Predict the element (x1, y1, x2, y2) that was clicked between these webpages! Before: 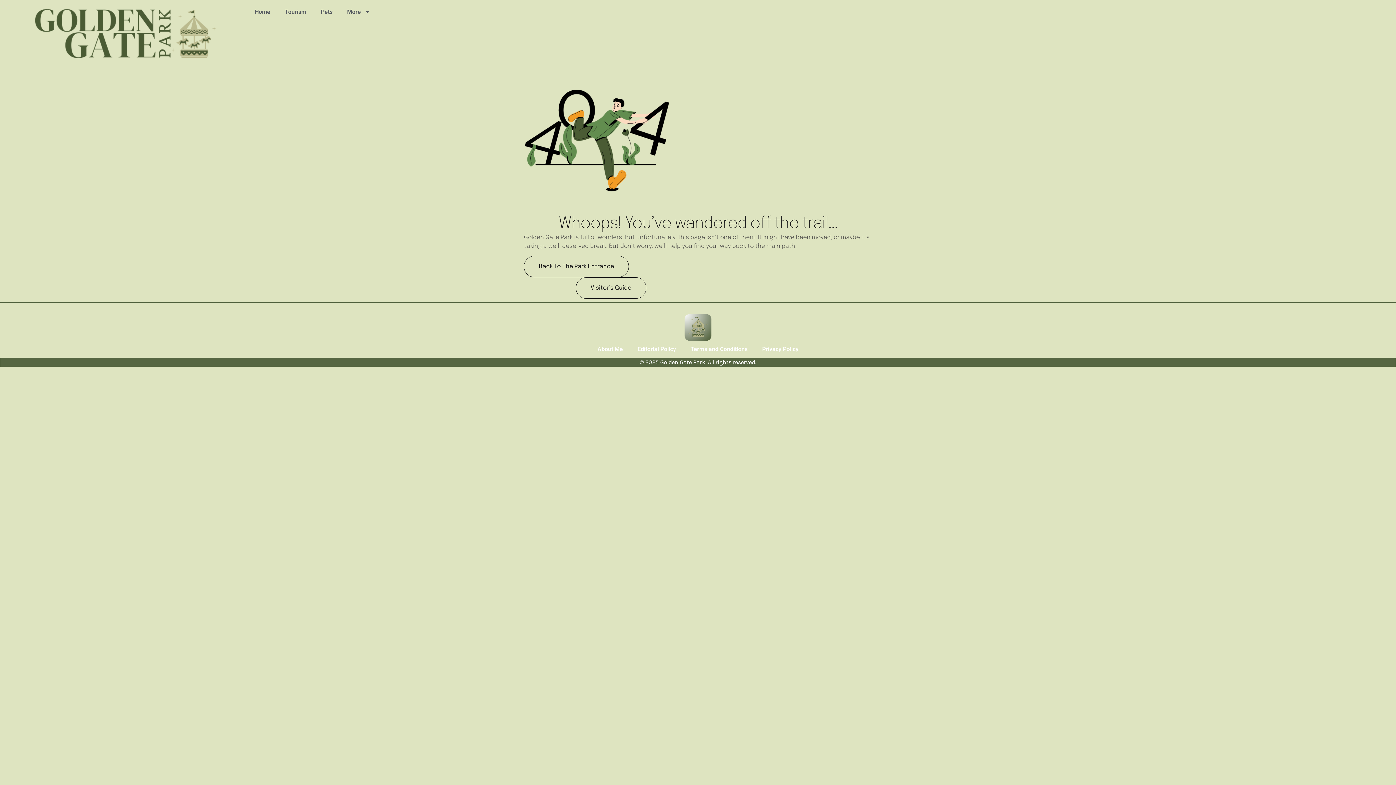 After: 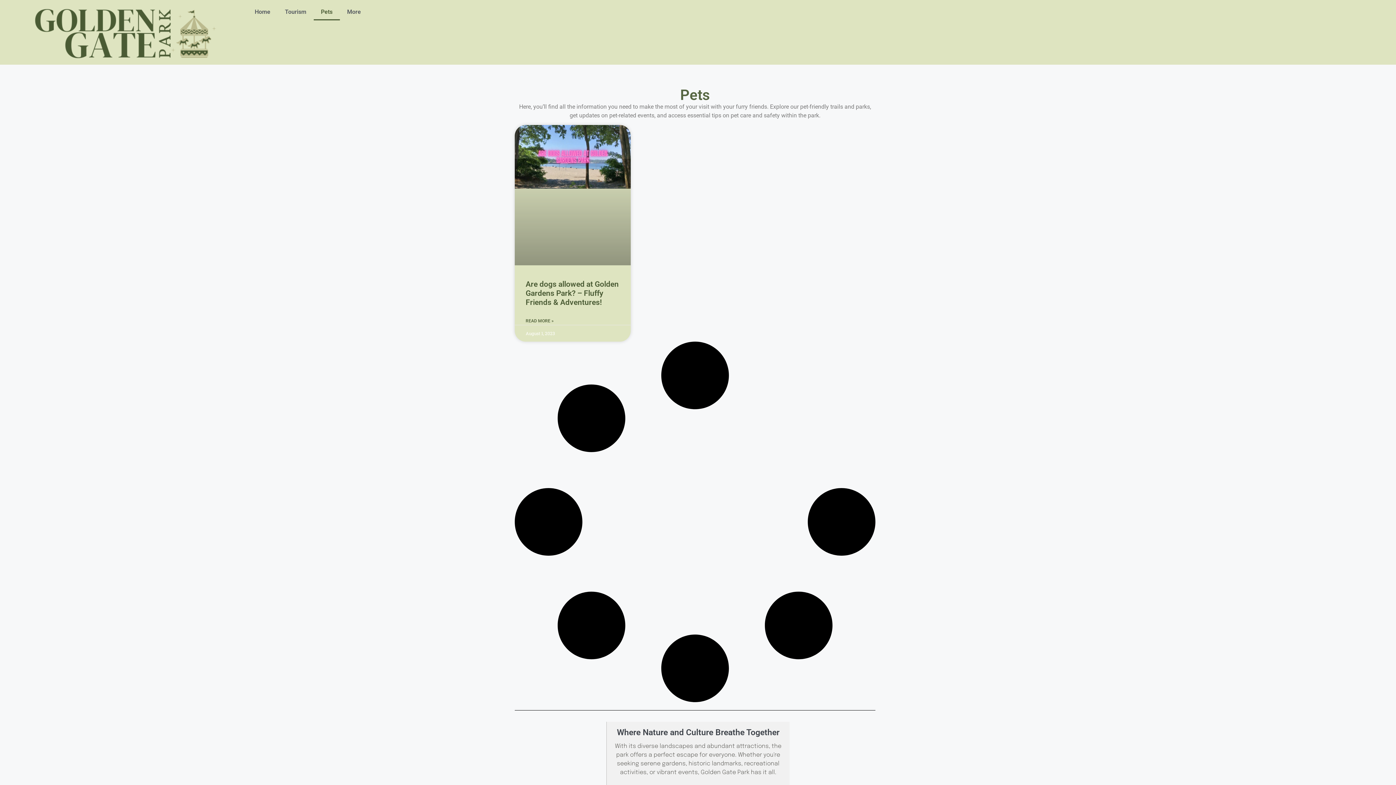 Action: label: Pets bbox: (313, 3, 339, 20)